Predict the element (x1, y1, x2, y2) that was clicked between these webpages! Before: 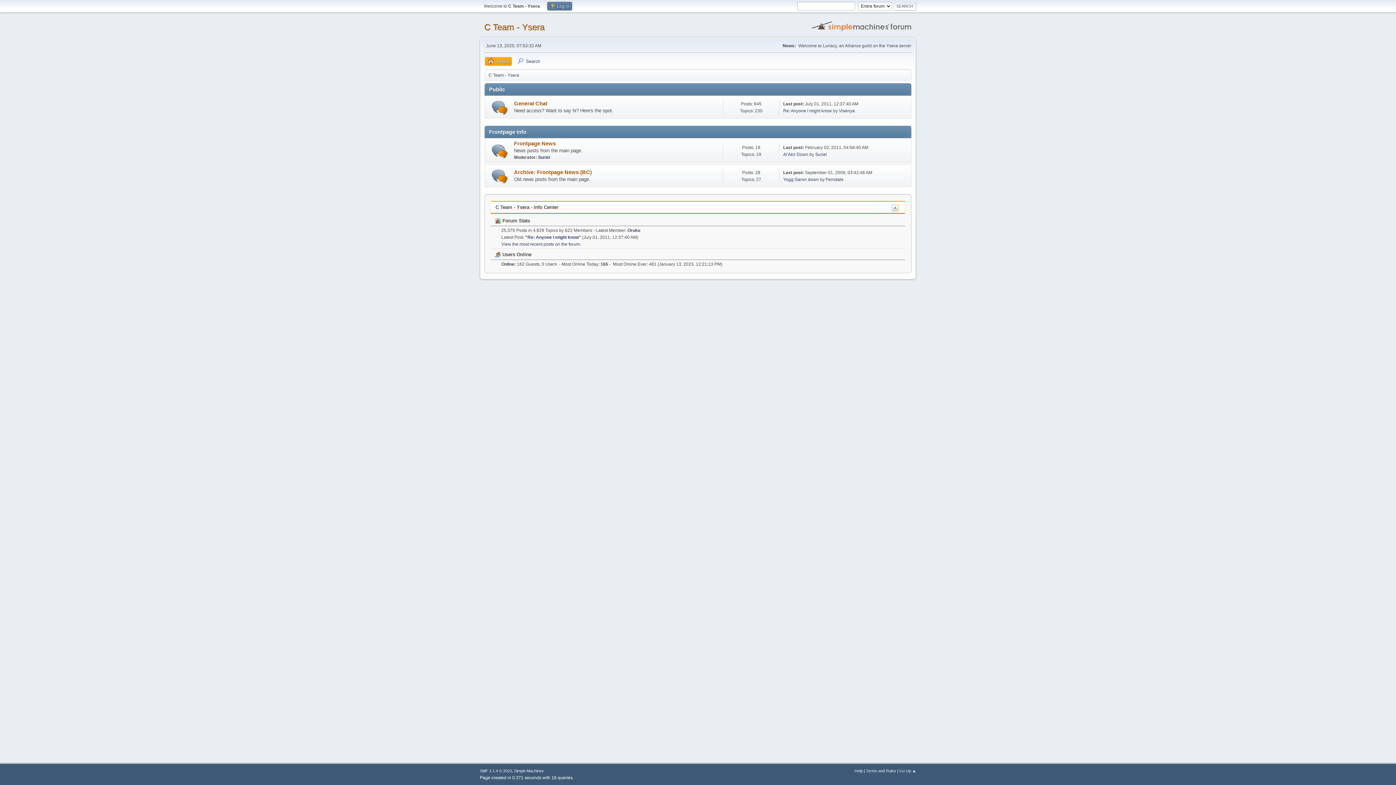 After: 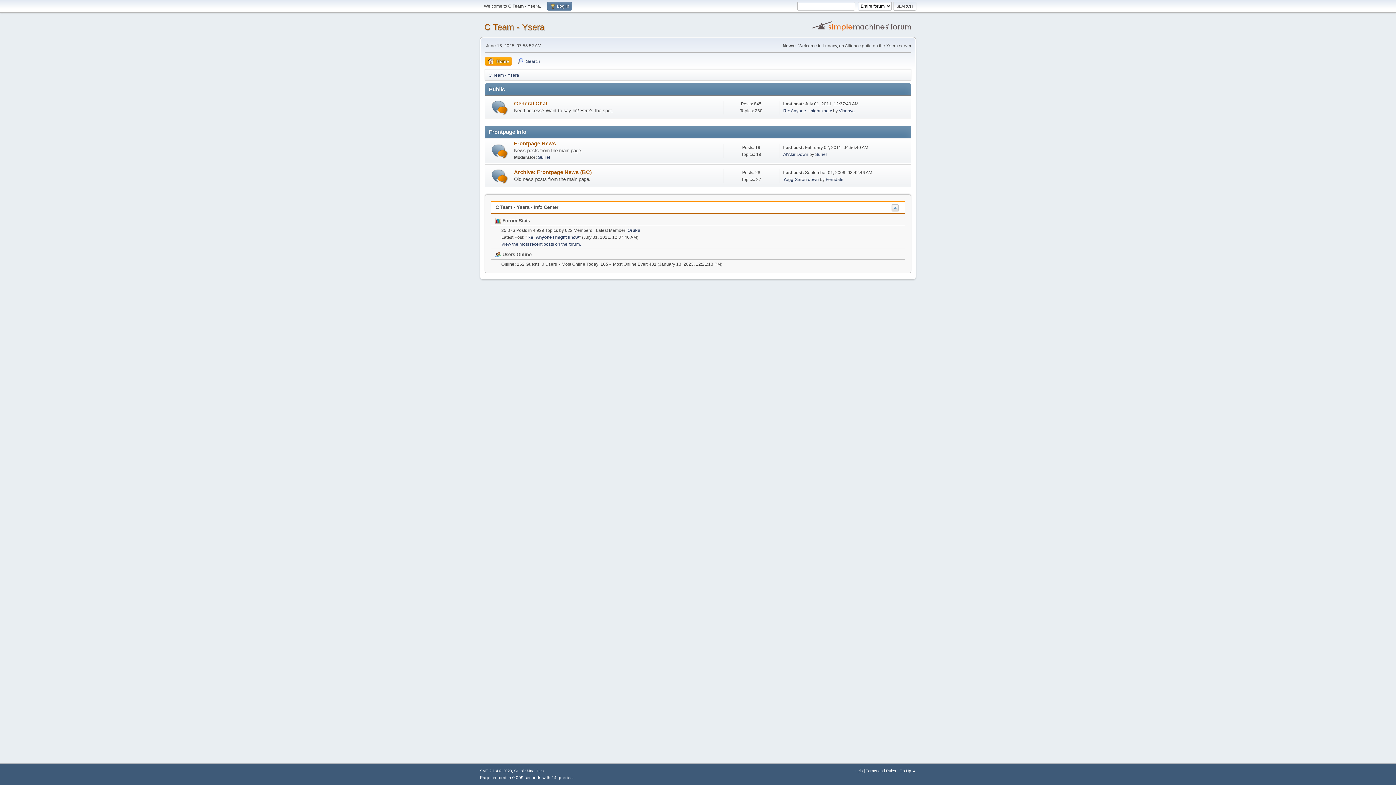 Action: label: Home bbox: (485, 57, 512, 65)